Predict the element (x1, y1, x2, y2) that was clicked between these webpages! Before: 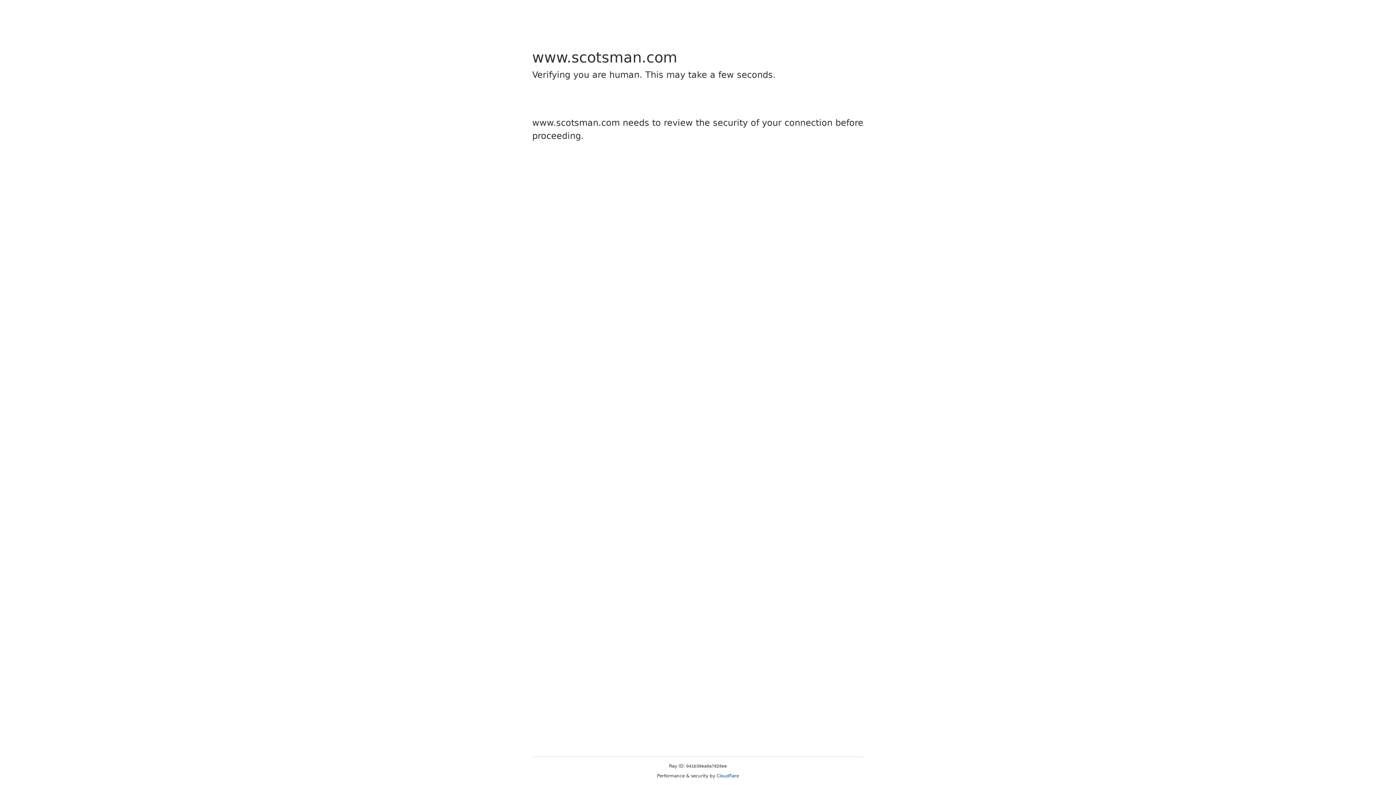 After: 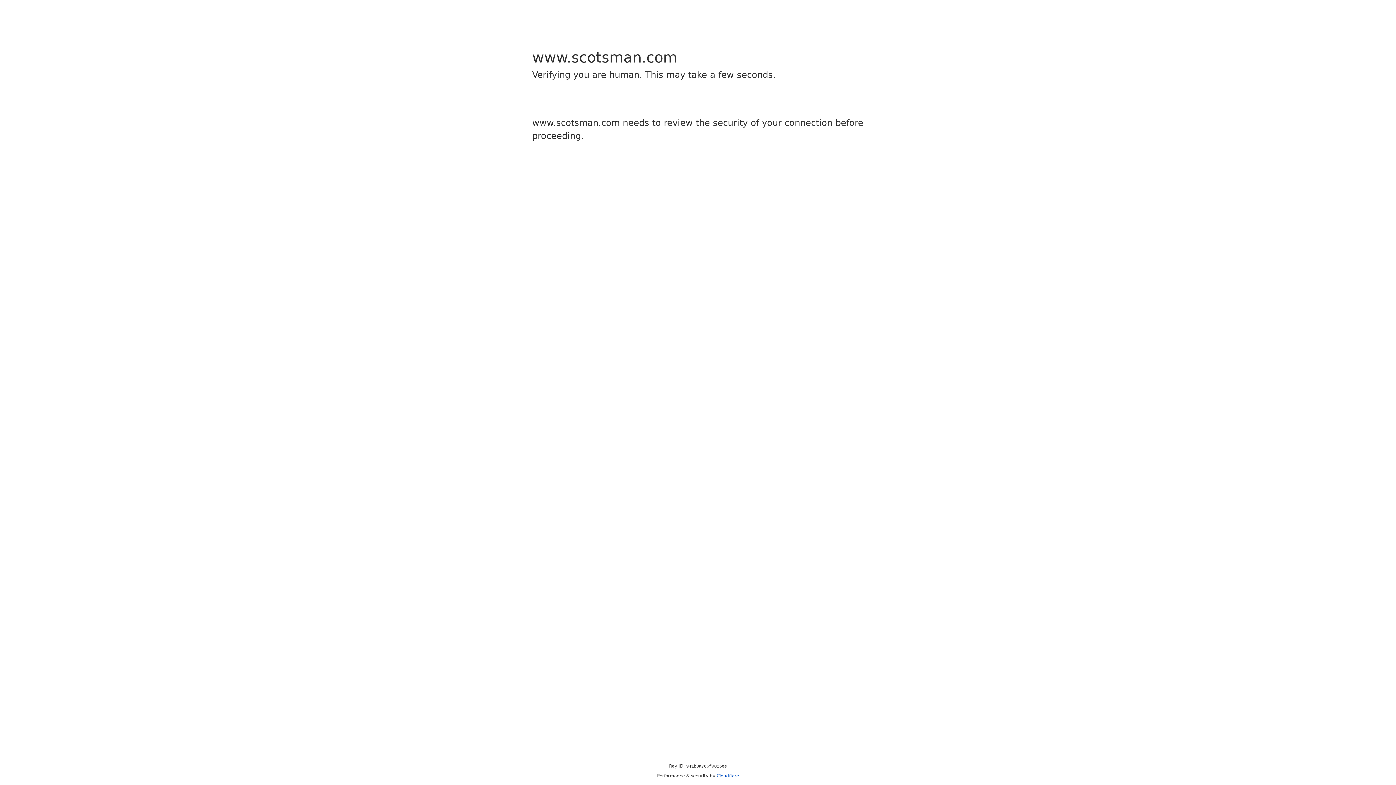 Action: bbox: (716, 773, 739, 778) label: Cloudflare